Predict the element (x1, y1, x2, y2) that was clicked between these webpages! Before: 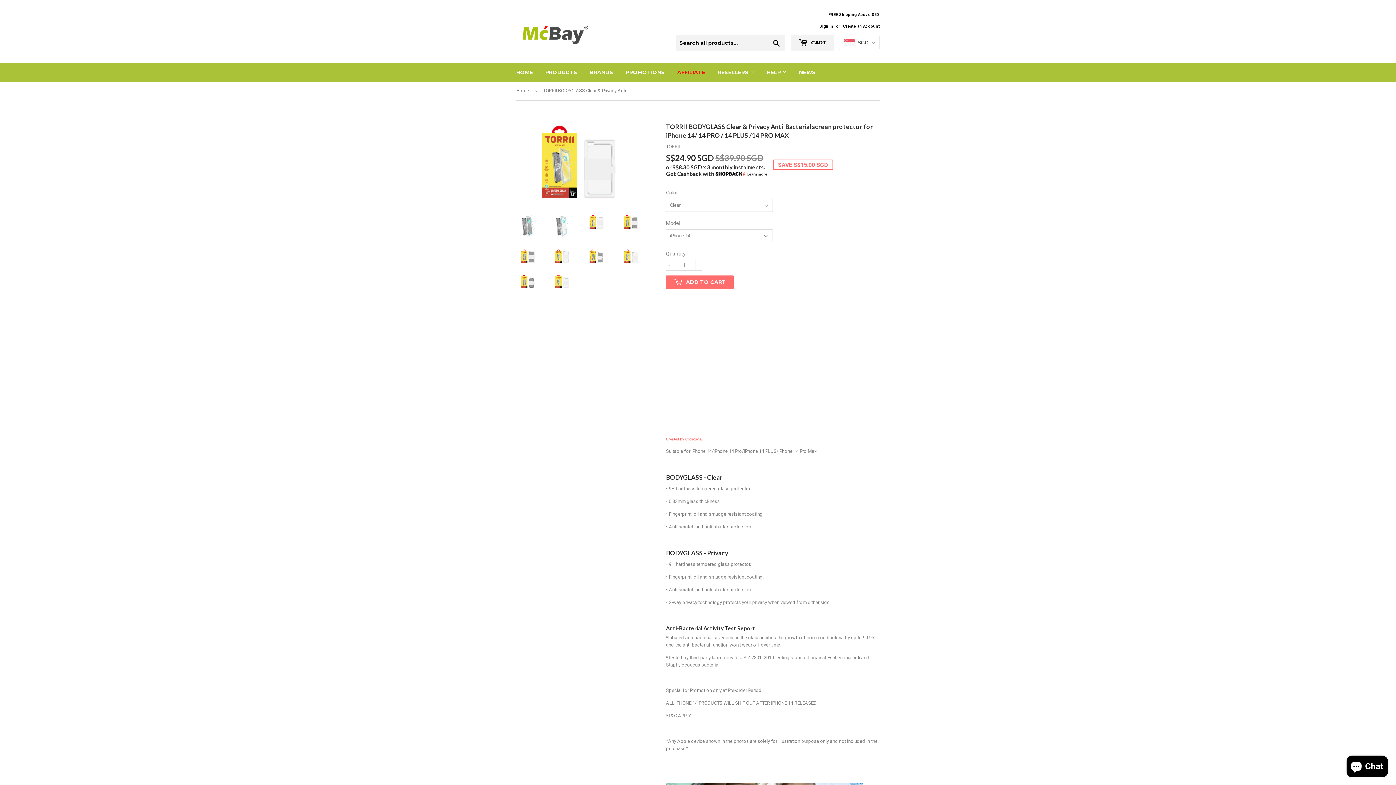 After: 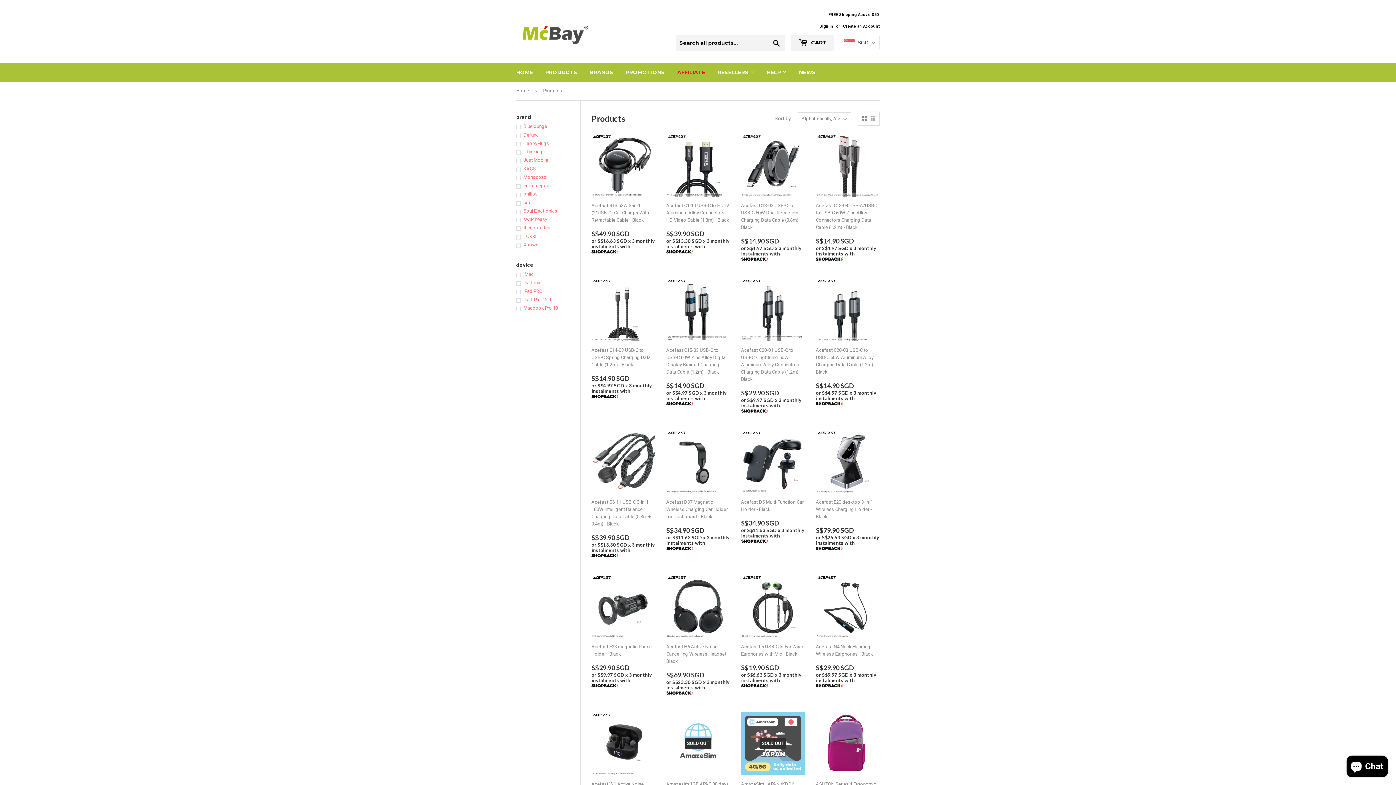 Action: label: PRODUCTS bbox: (540, 62, 582, 81)